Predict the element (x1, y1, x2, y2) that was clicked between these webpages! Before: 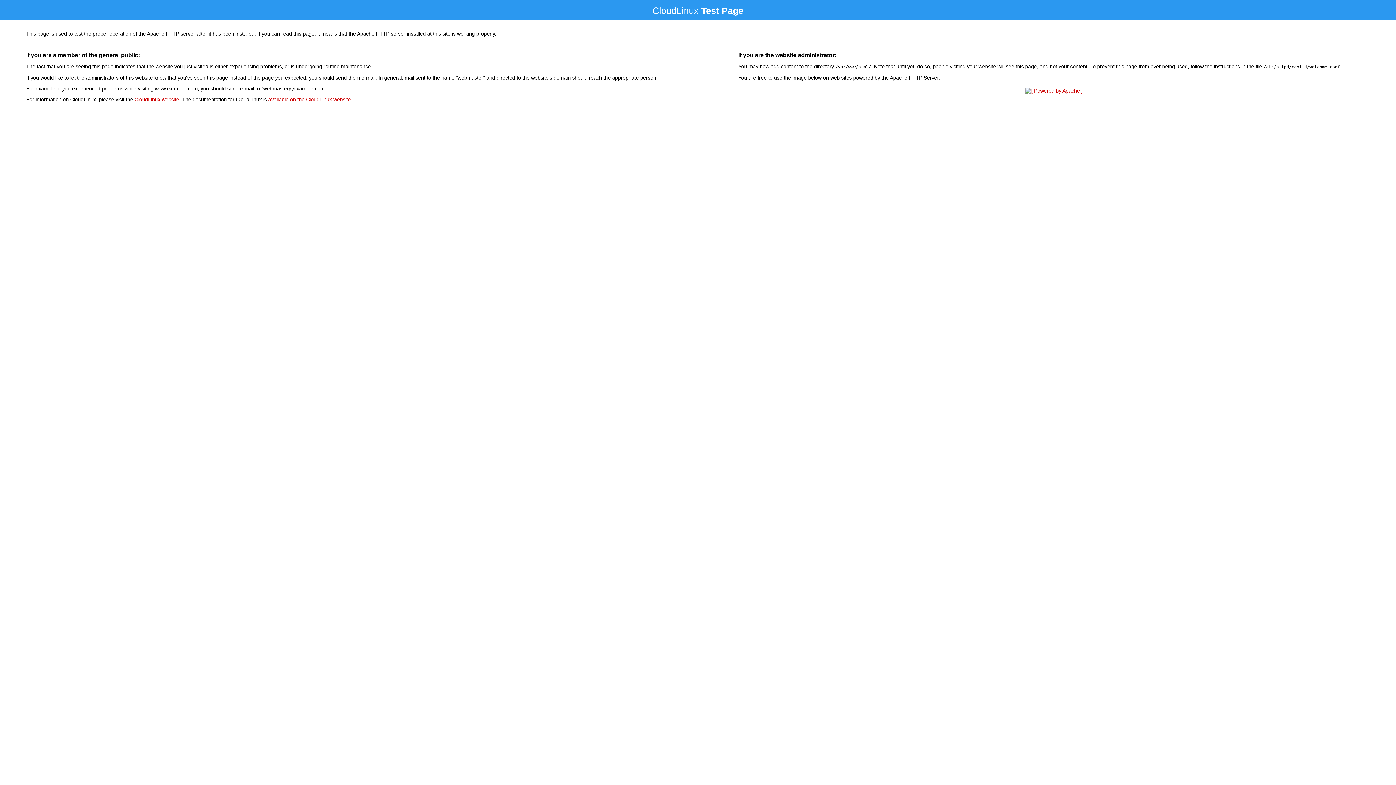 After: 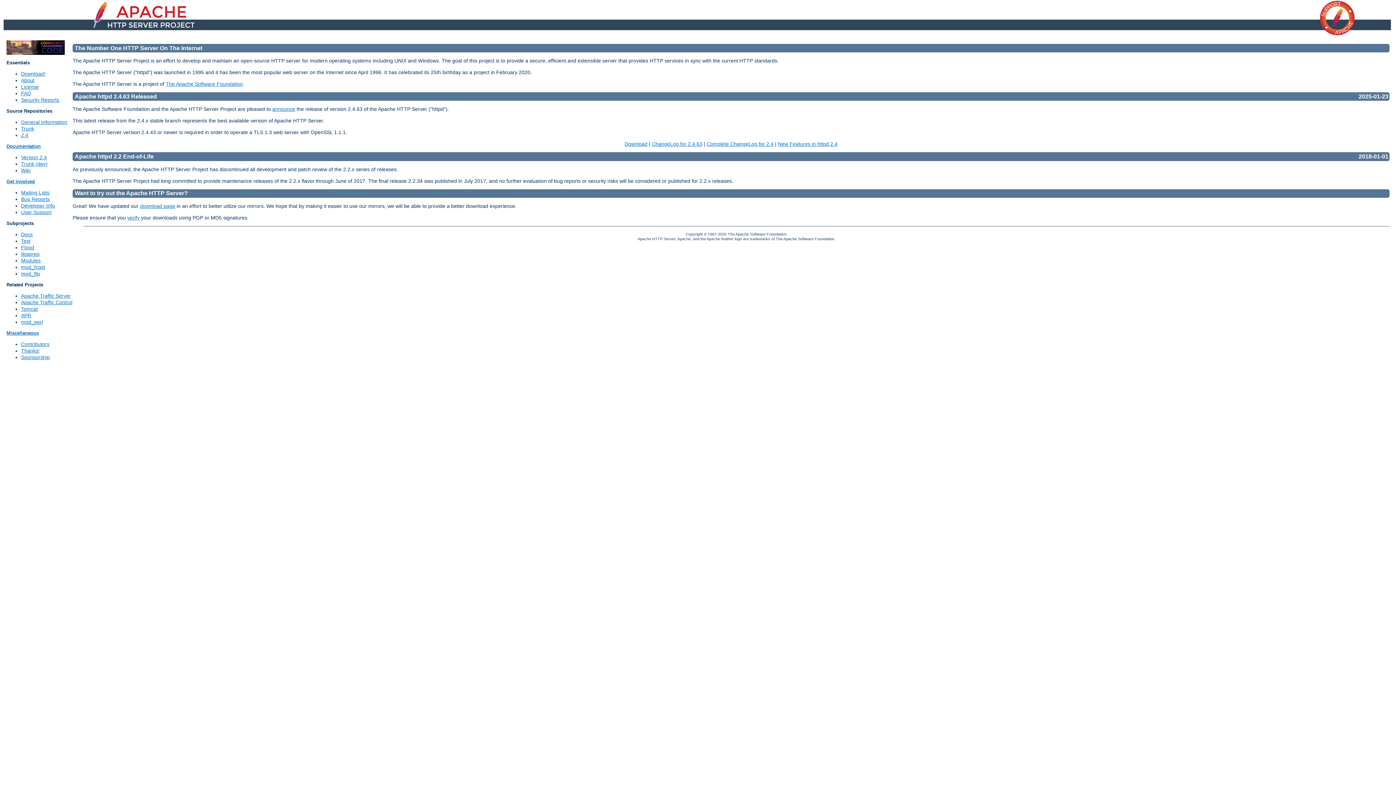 Action: bbox: (1023, 88, 1085, 93)